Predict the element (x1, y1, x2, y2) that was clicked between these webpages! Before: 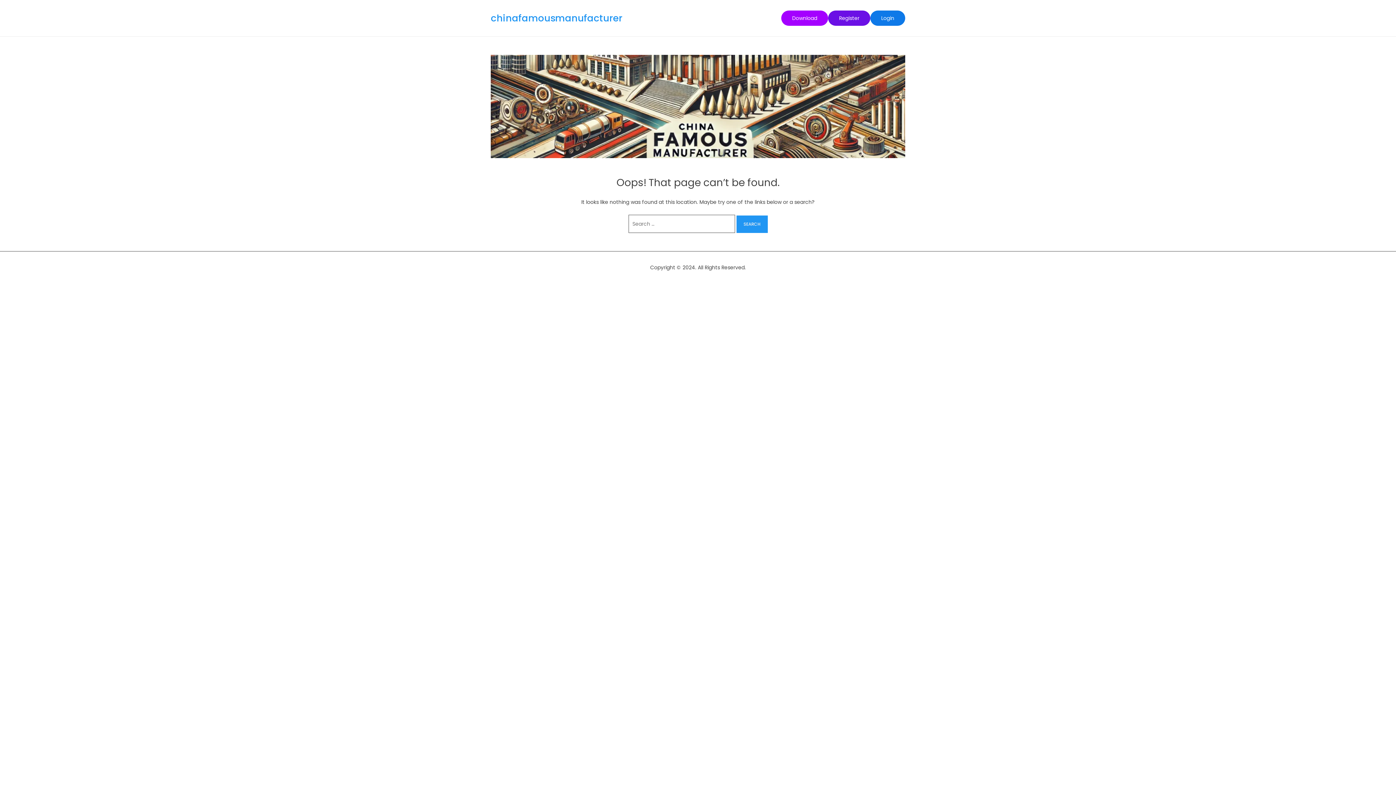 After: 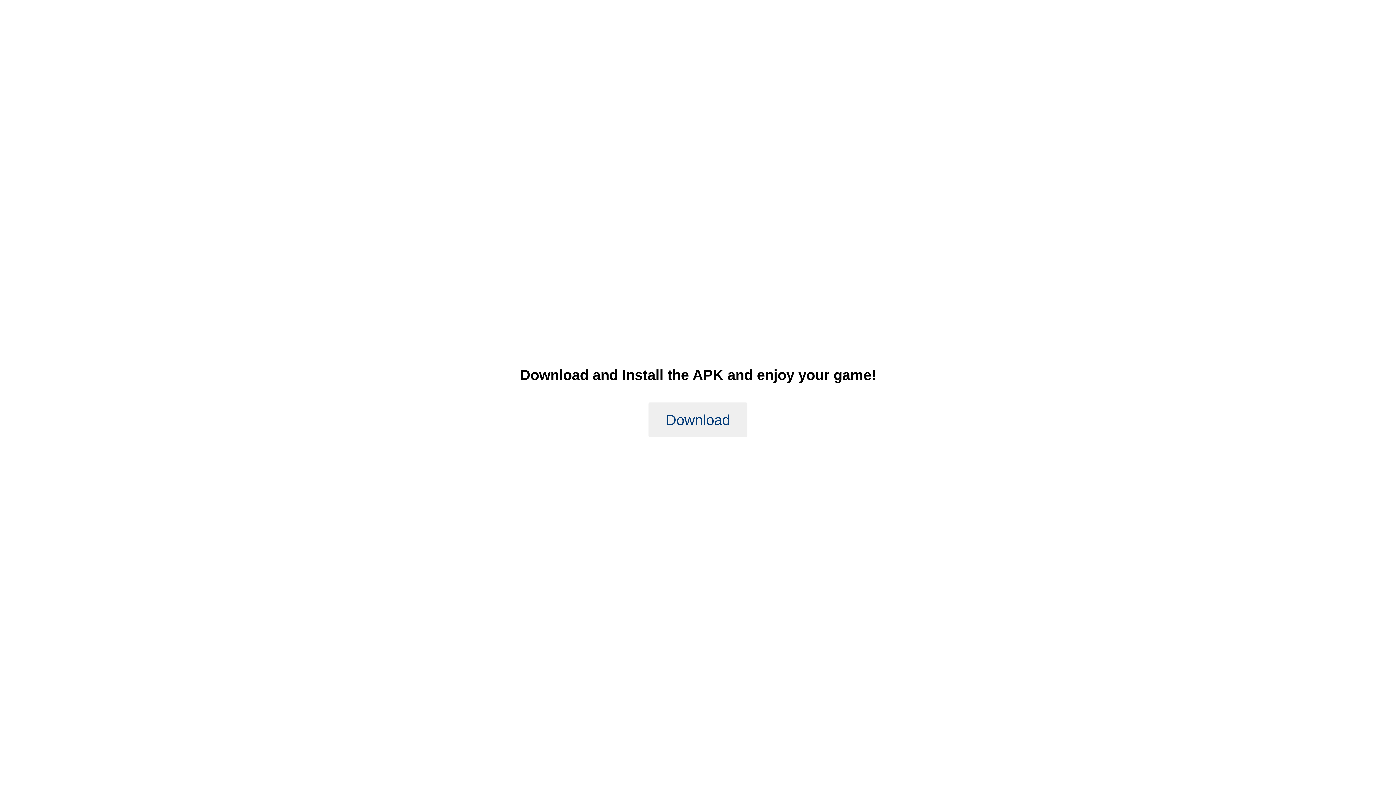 Action: bbox: (781, 10, 828, 25) label: Download